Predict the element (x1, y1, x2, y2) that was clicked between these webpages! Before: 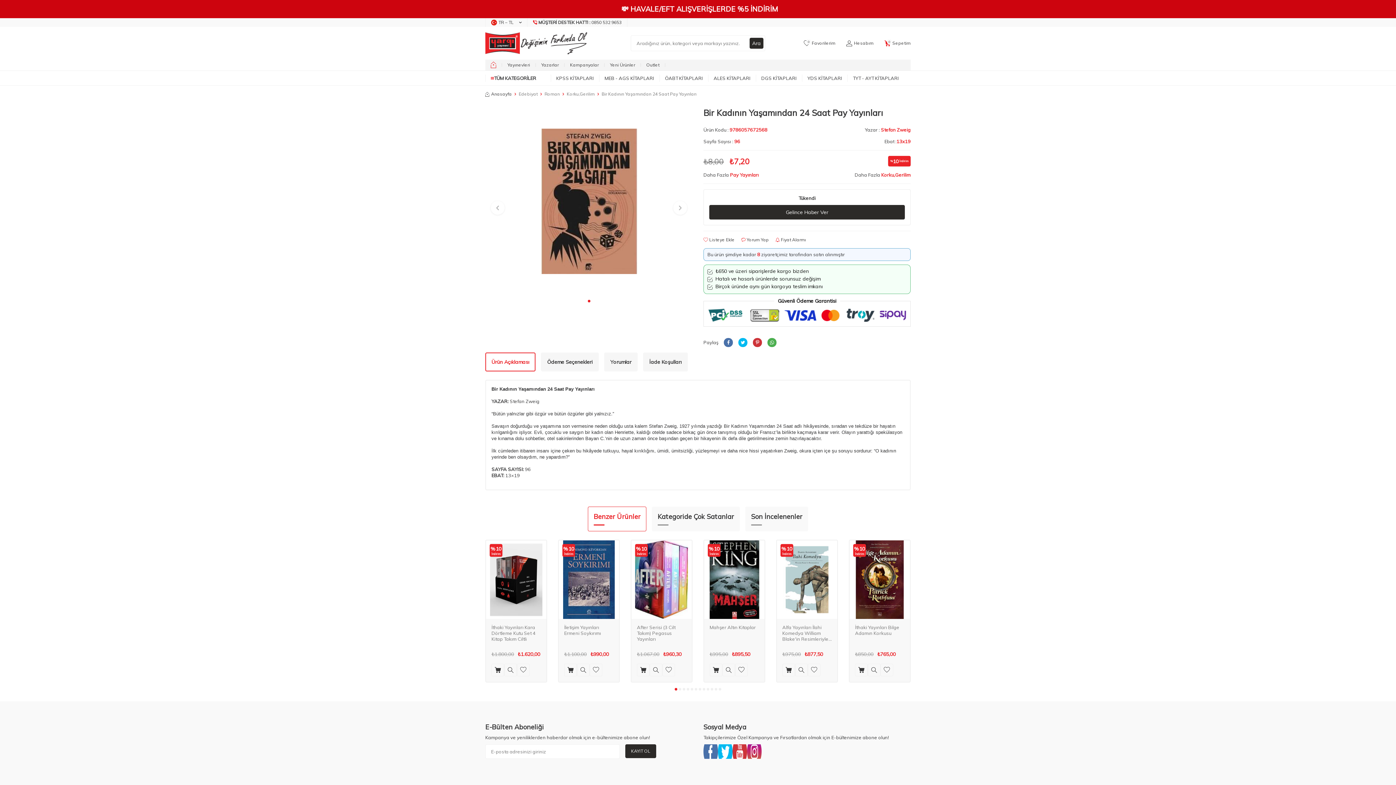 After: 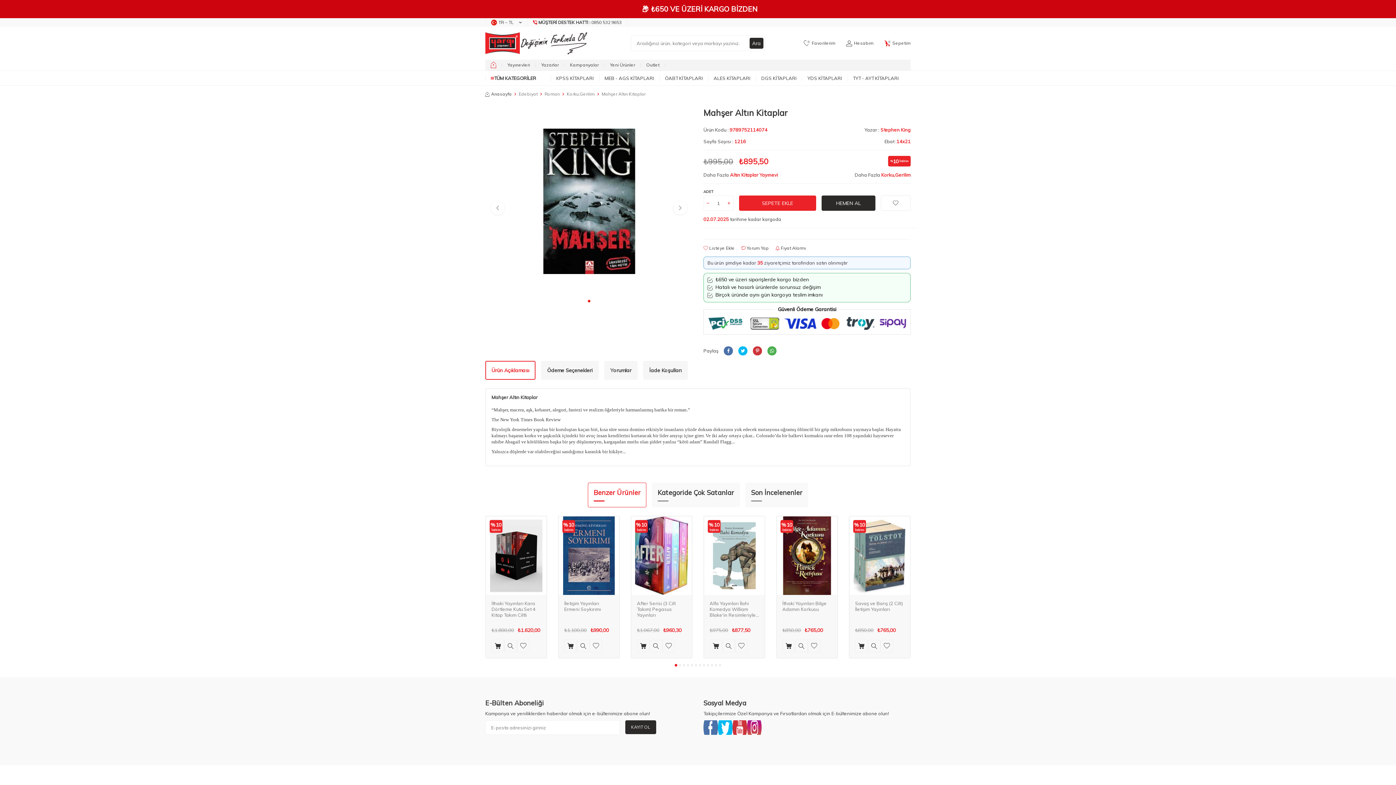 Action: label: %10
İndirim bbox: (704, 540, 764, 619)